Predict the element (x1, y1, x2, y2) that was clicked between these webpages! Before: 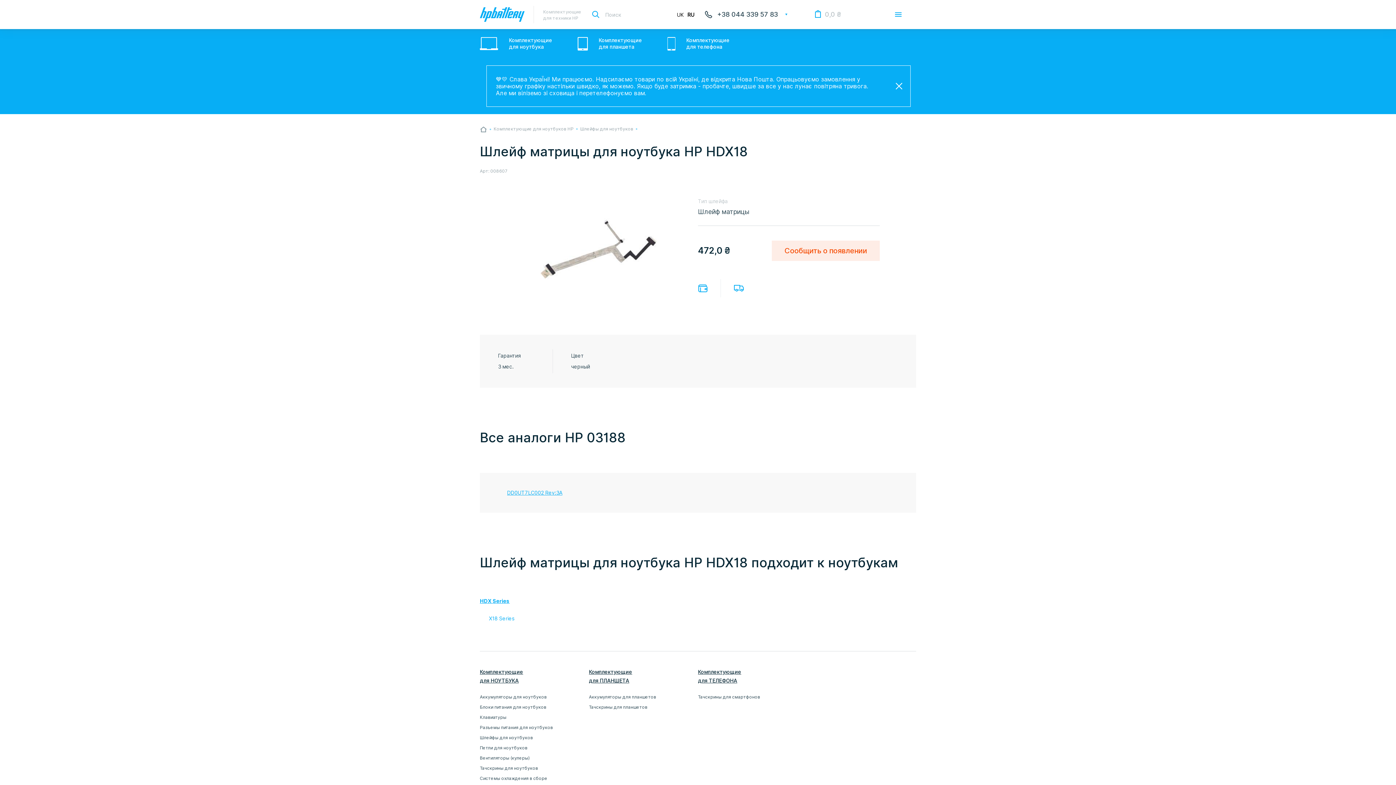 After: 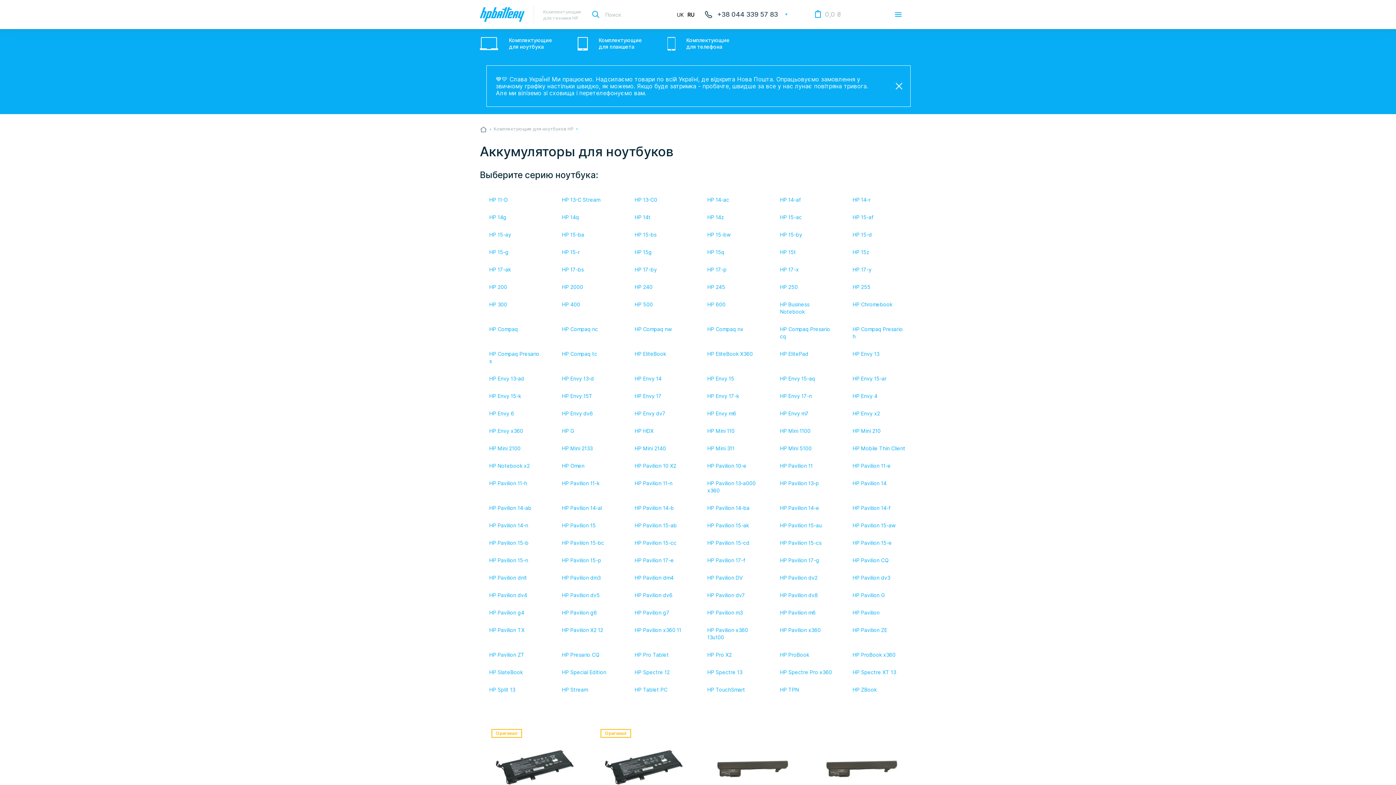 Action: bbox: (480, 694, 570, 700) label: Аккумуляторы для ноутбуков